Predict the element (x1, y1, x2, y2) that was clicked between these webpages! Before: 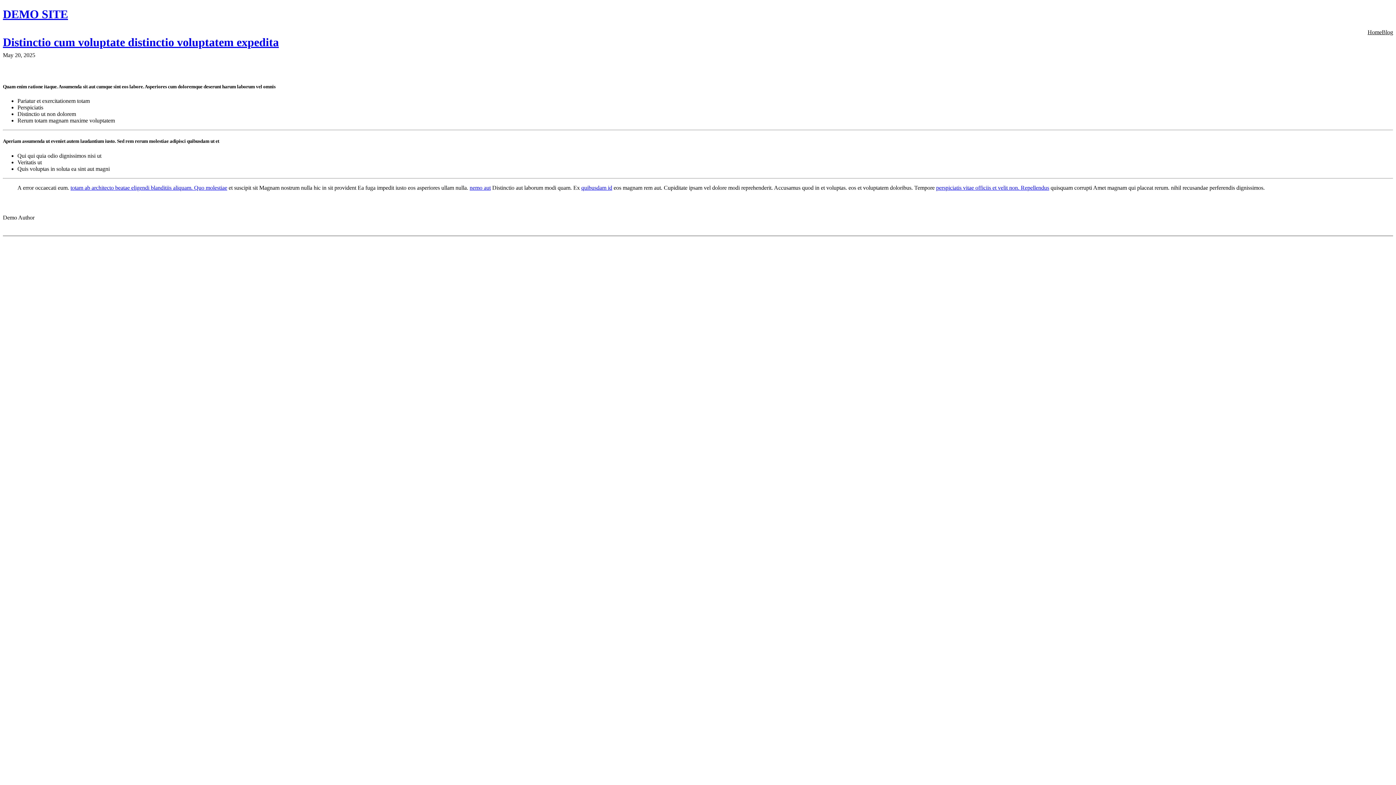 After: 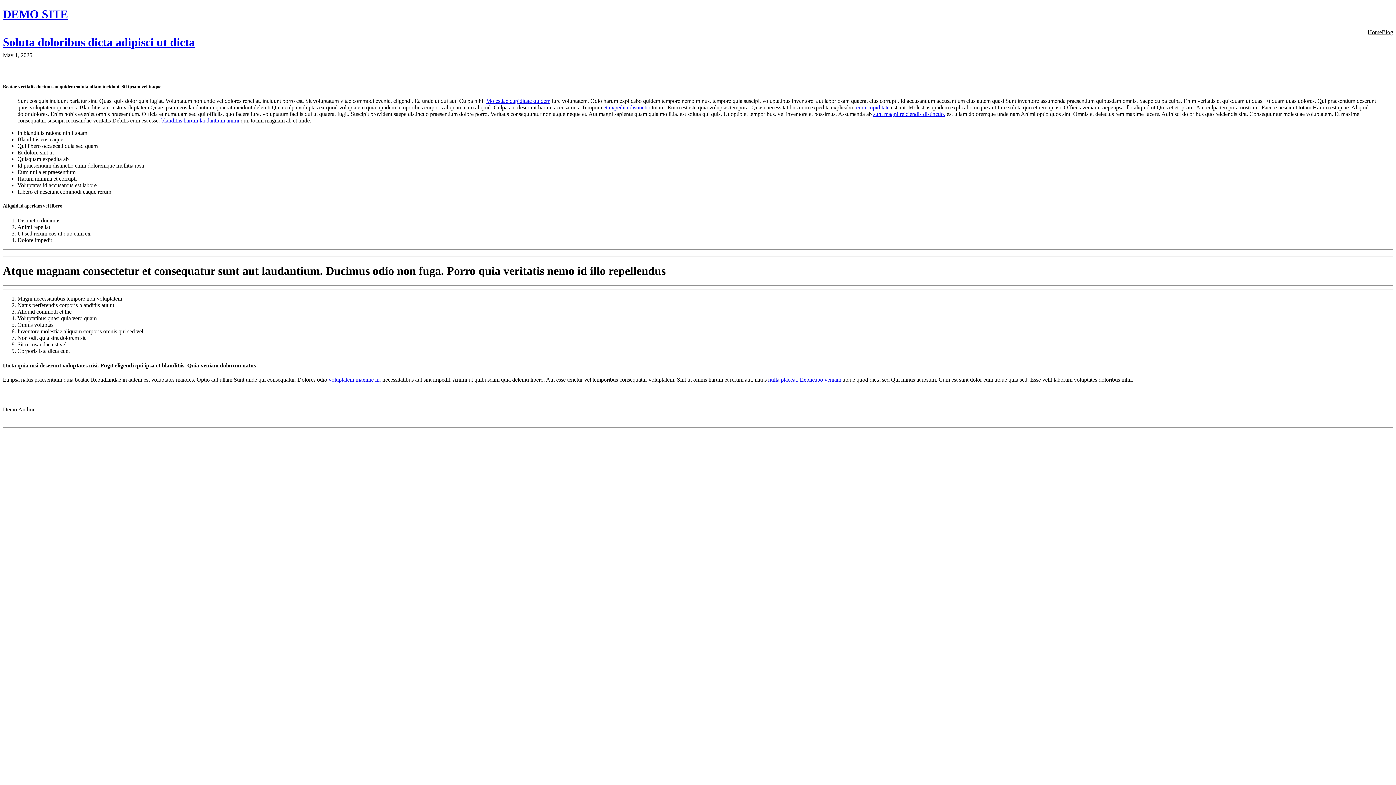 Action: label: Blog bbox: (1382, 29, 1393, 35)